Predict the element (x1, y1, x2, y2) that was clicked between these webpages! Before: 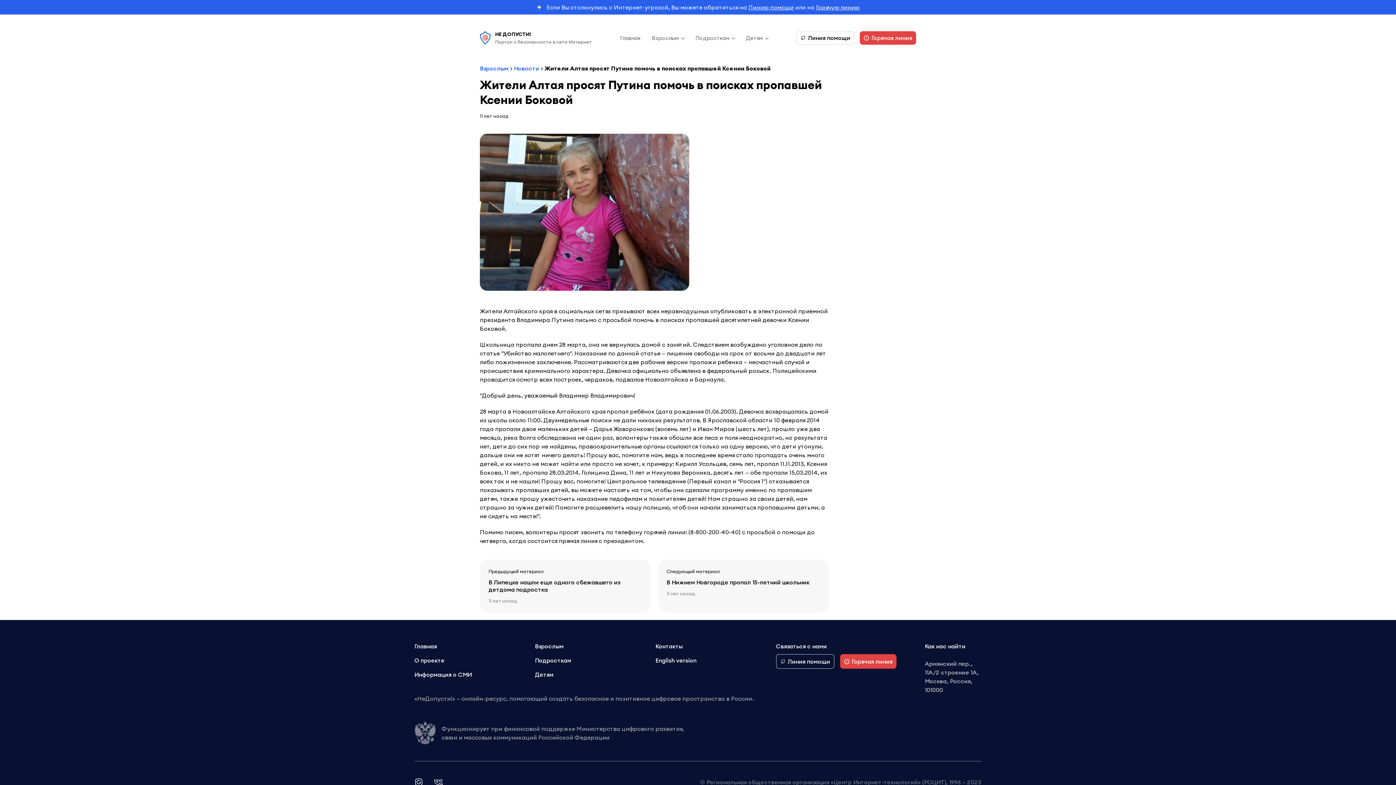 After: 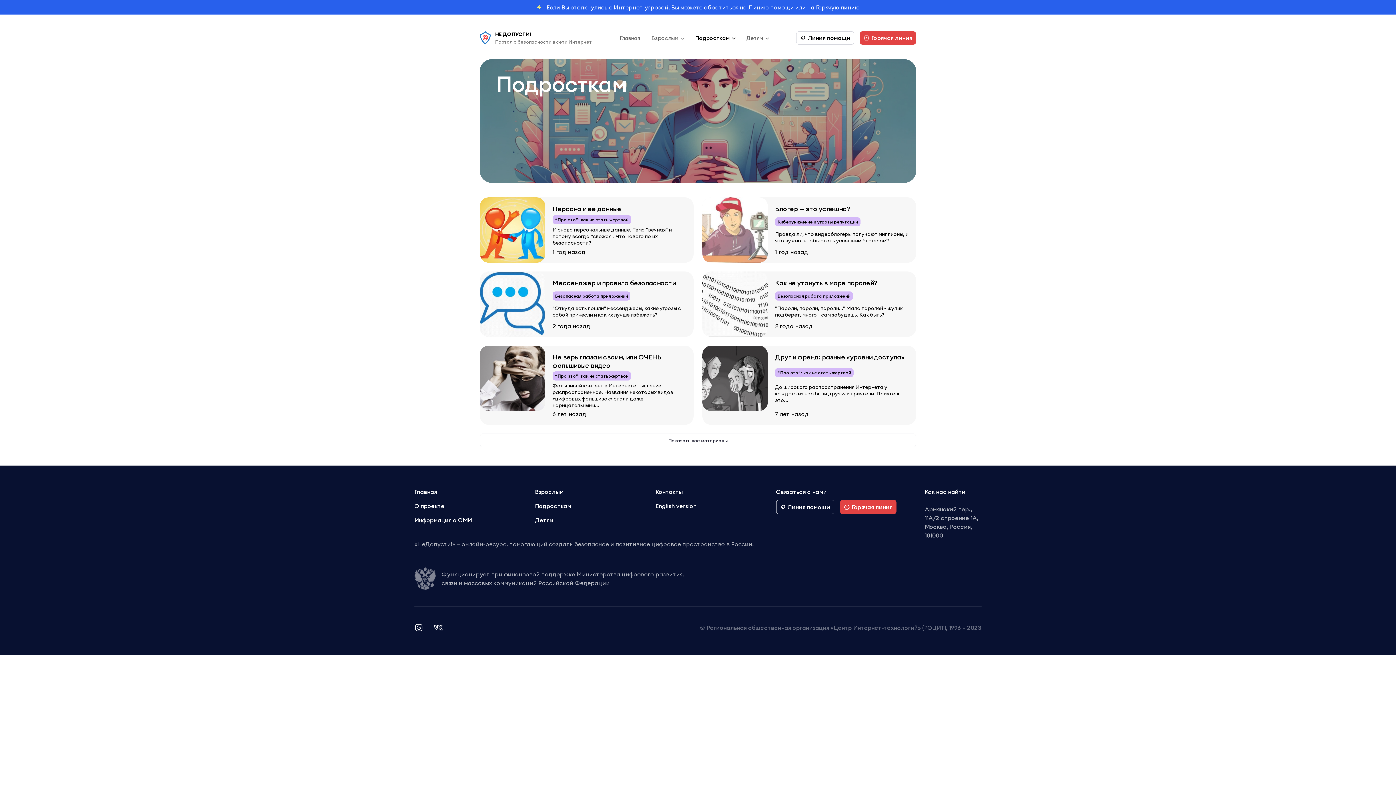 Action: bbox: (535, 656, 655, 665) label: Подросткам